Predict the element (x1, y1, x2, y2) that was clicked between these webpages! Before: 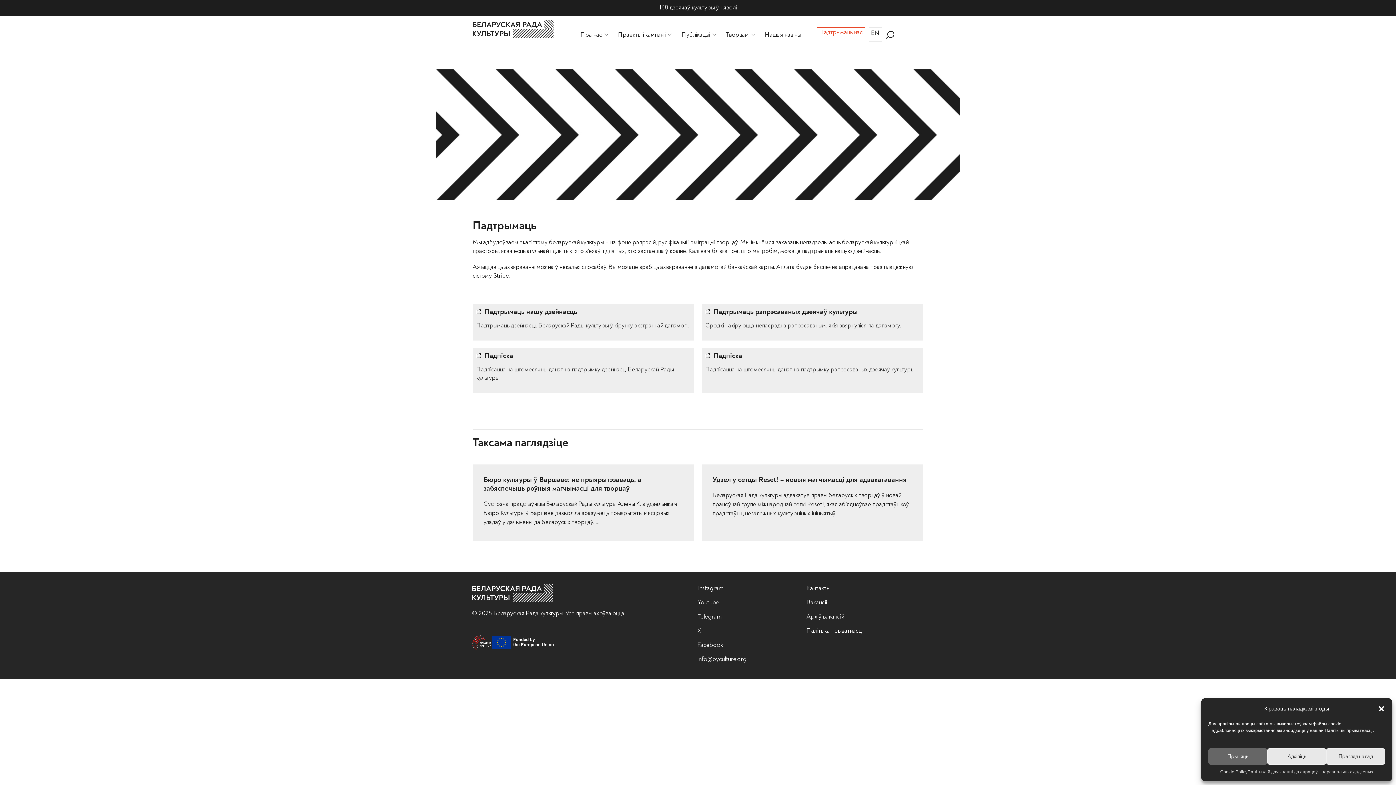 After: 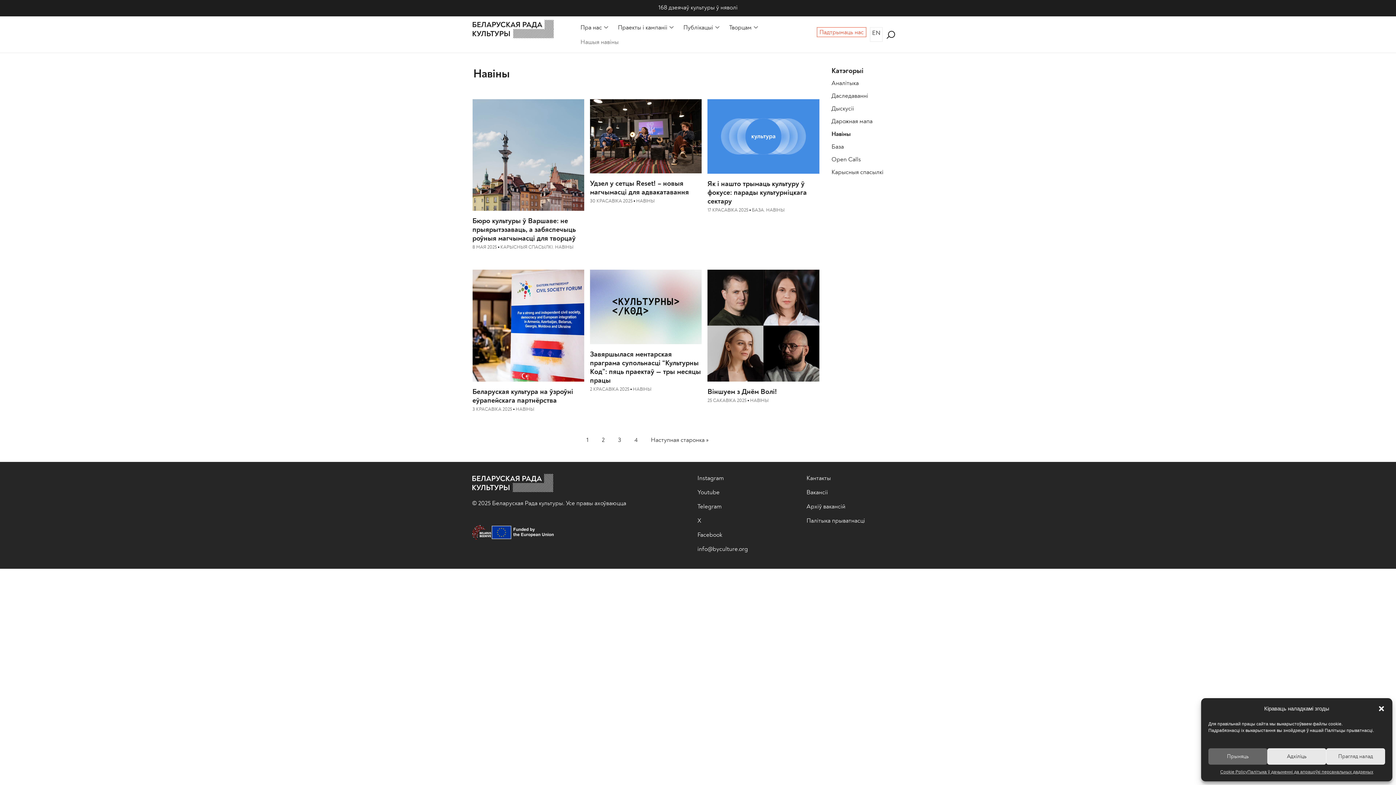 Action: bbox: (761, 20, 805, 49) label: Нашыя навіны